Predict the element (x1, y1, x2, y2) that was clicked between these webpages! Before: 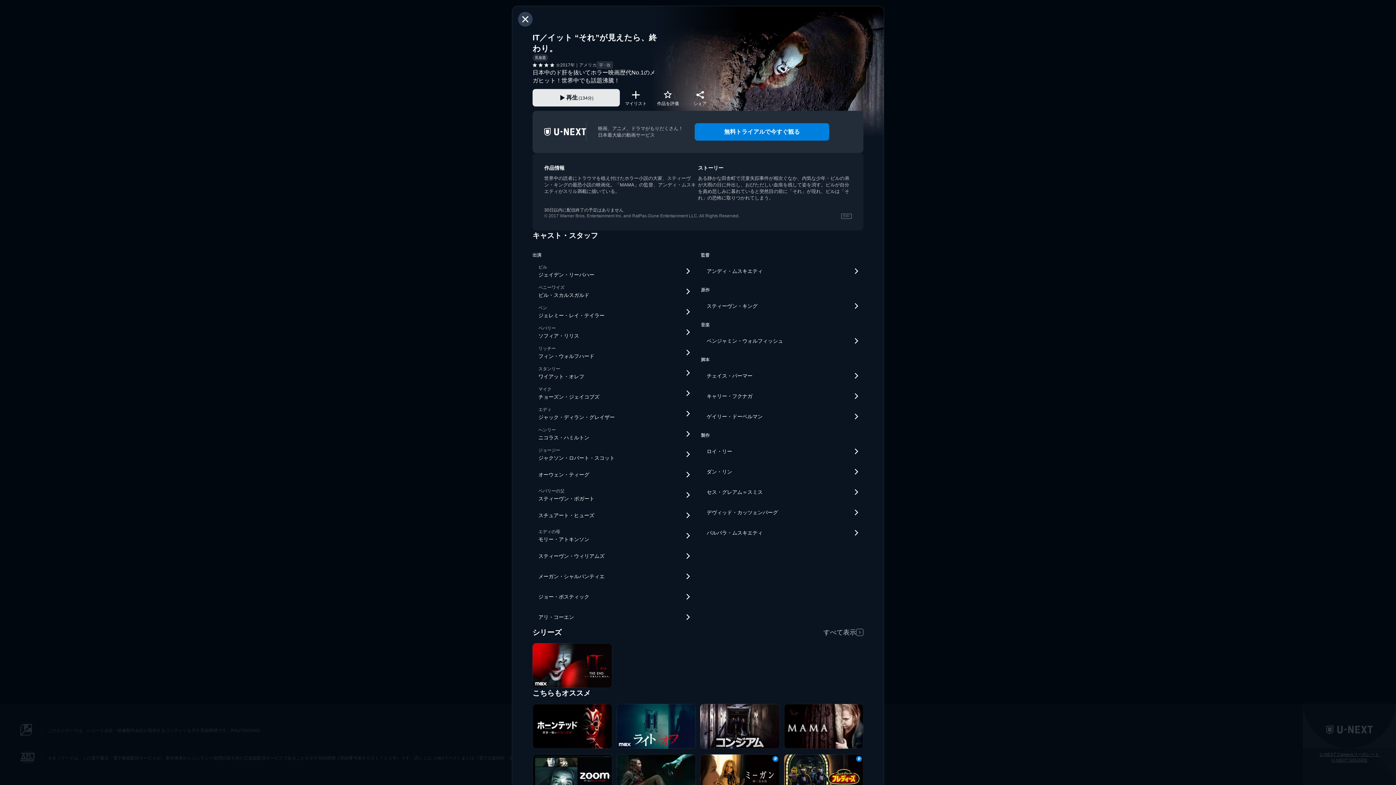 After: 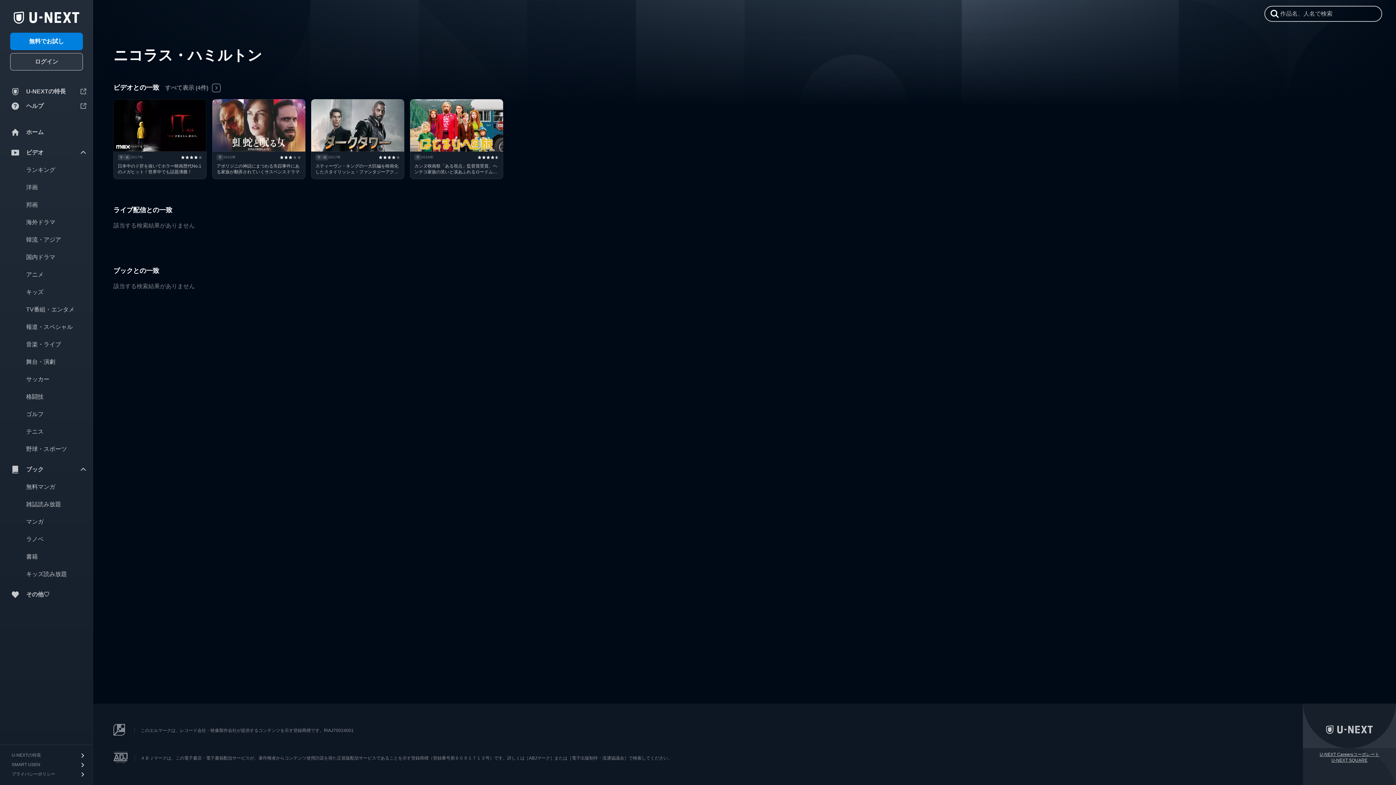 Action: label: ヘンリー
ニコラス・ハミルトン bbox: (532, 424, 695, 444)